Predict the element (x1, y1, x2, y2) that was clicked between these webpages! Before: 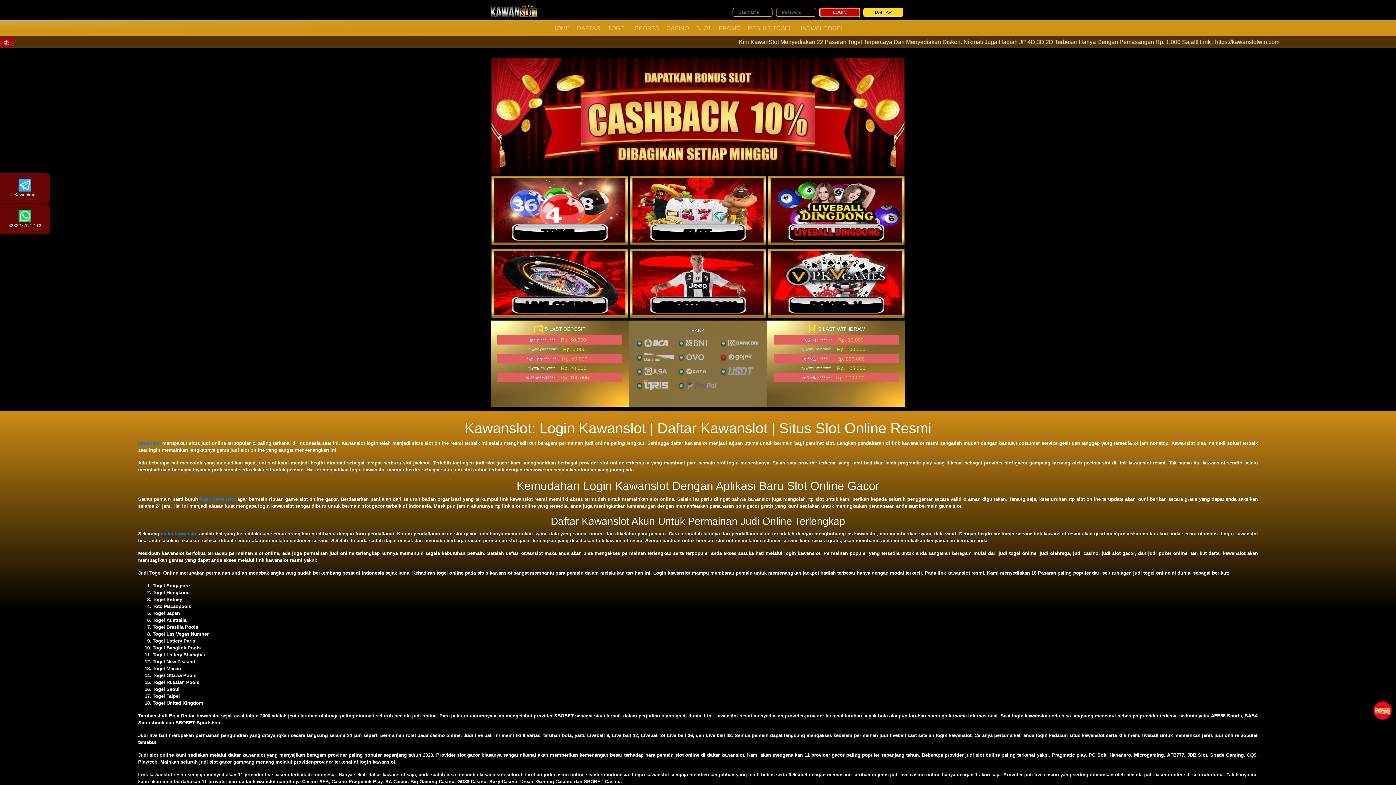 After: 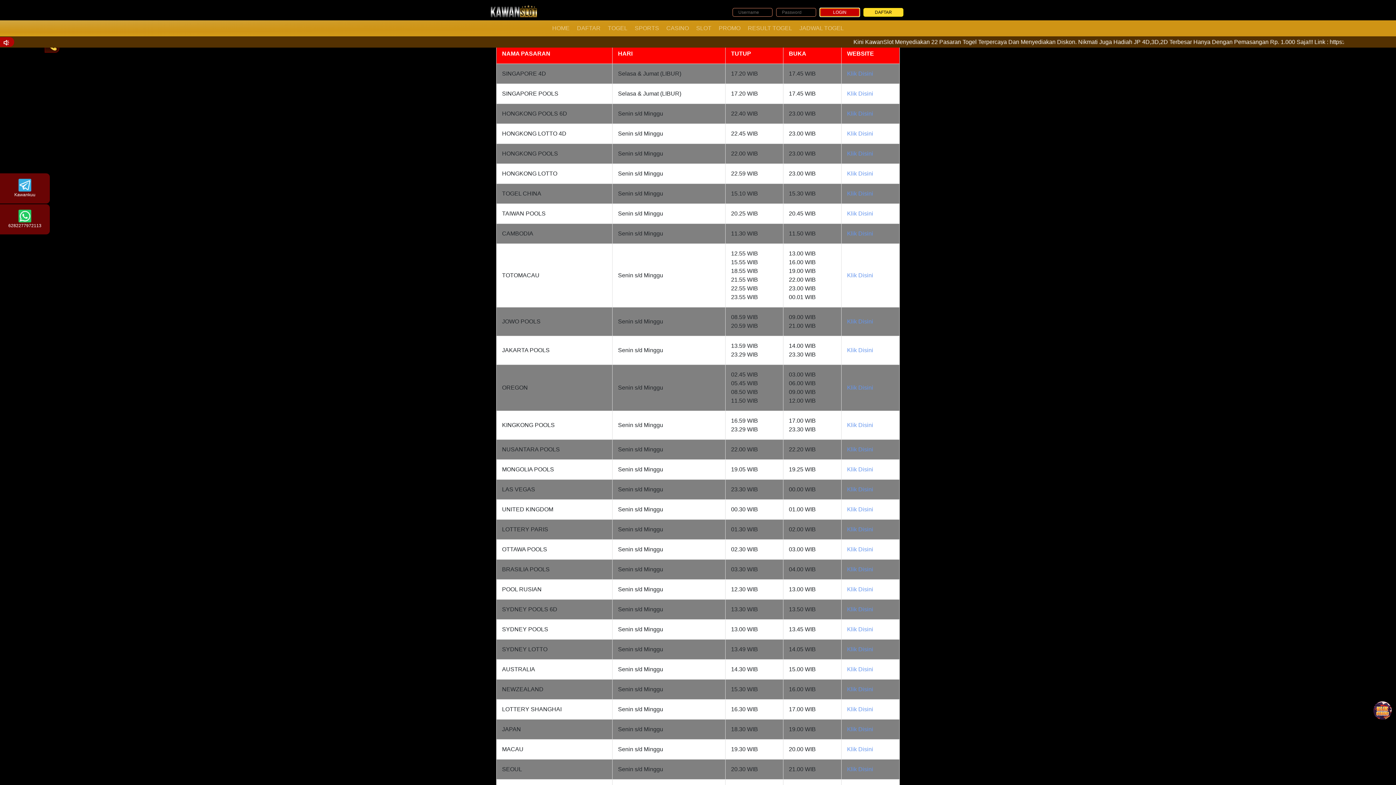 Action: bbox: (796, 20, 847, 36) label: JADWAL TOGEL